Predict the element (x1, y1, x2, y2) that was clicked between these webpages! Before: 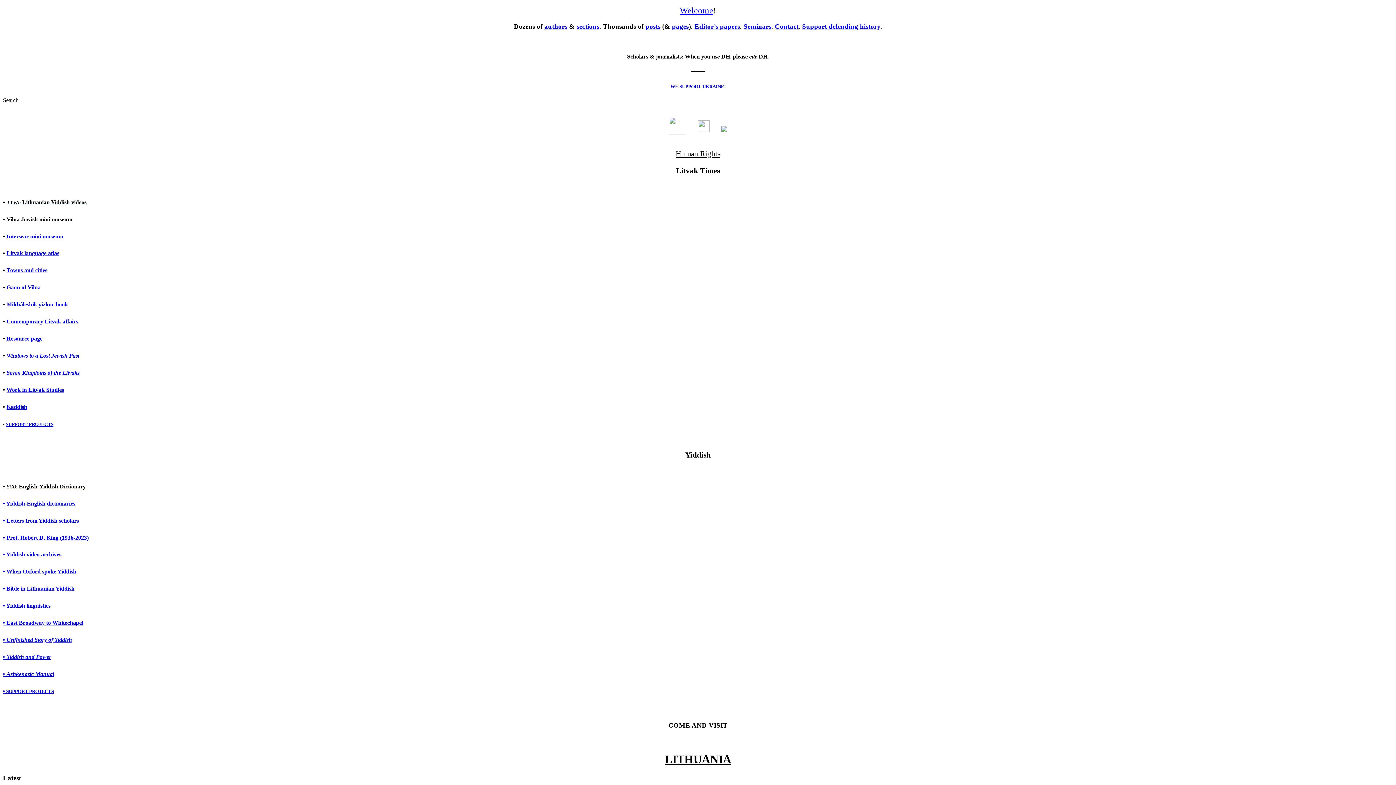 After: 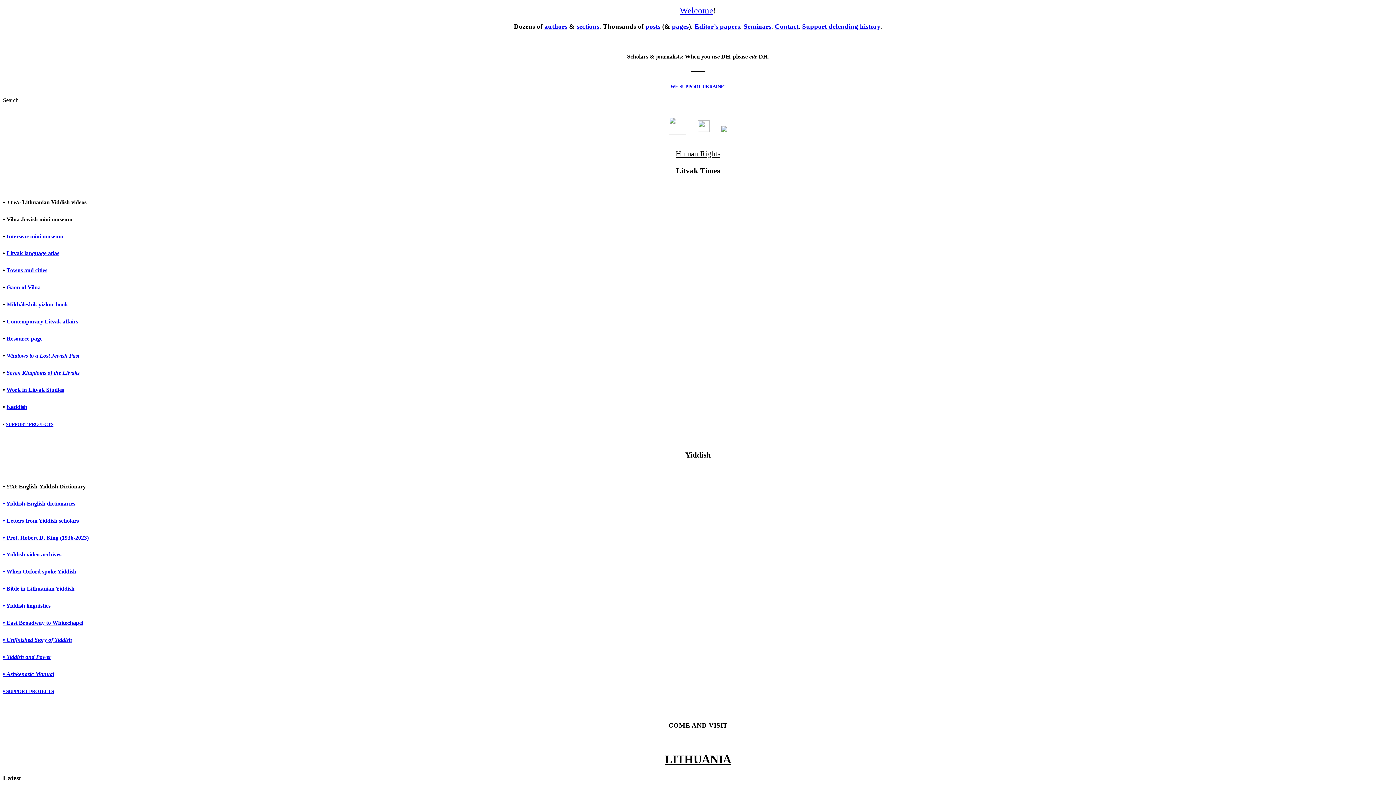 Action: bbox: (670, 82, 725, 89) label: WE SUPPORT UKRAINE!